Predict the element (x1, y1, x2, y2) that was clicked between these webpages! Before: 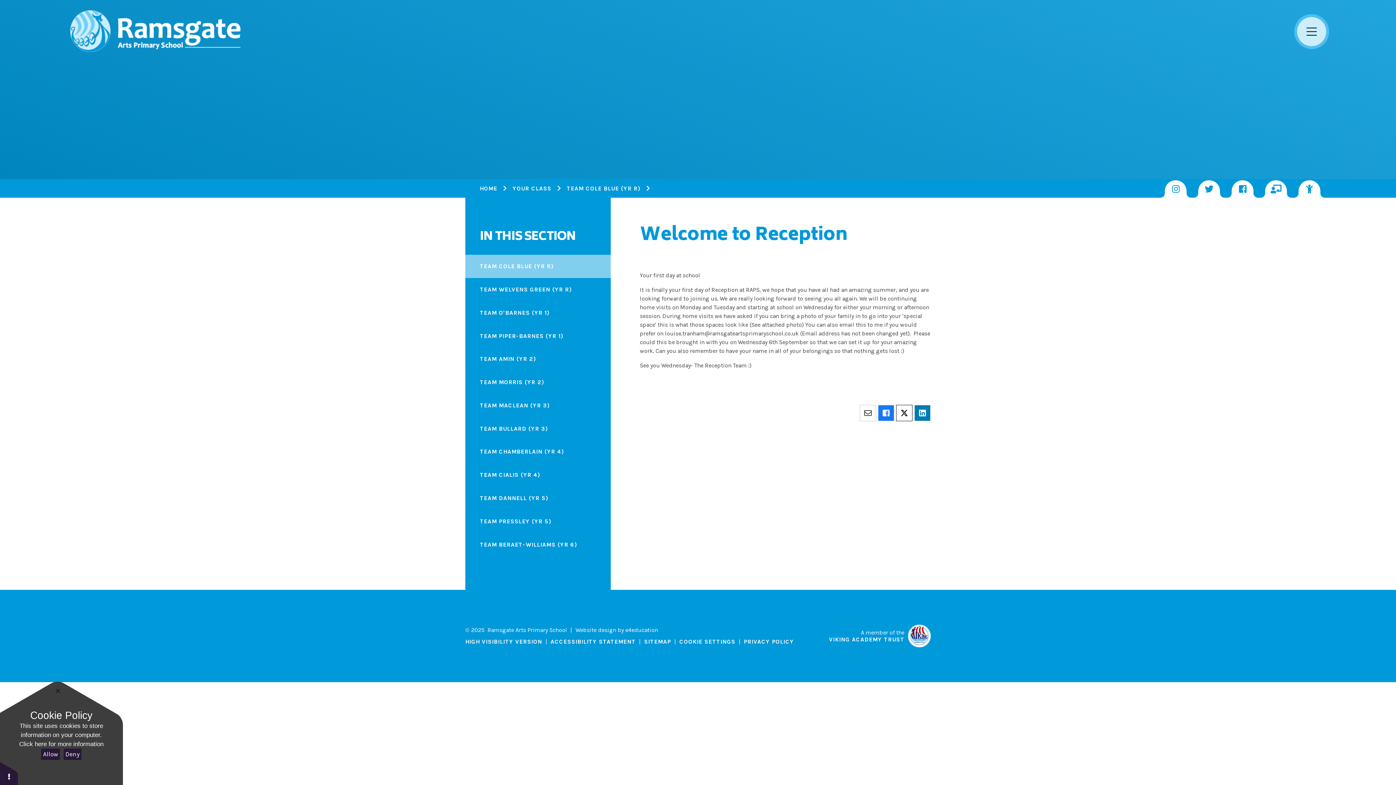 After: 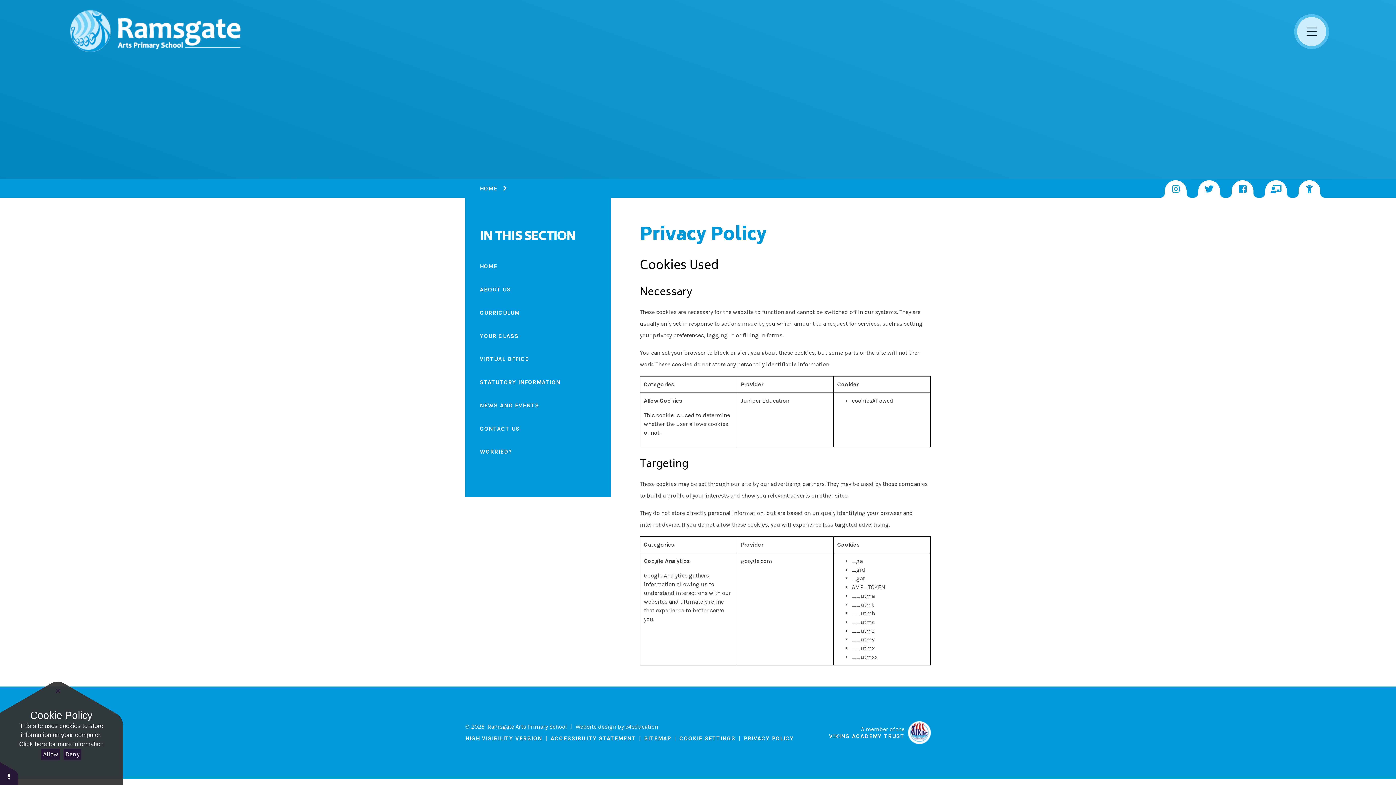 Action: label: Click here for more information bbox: (10, 740, 111, 749)